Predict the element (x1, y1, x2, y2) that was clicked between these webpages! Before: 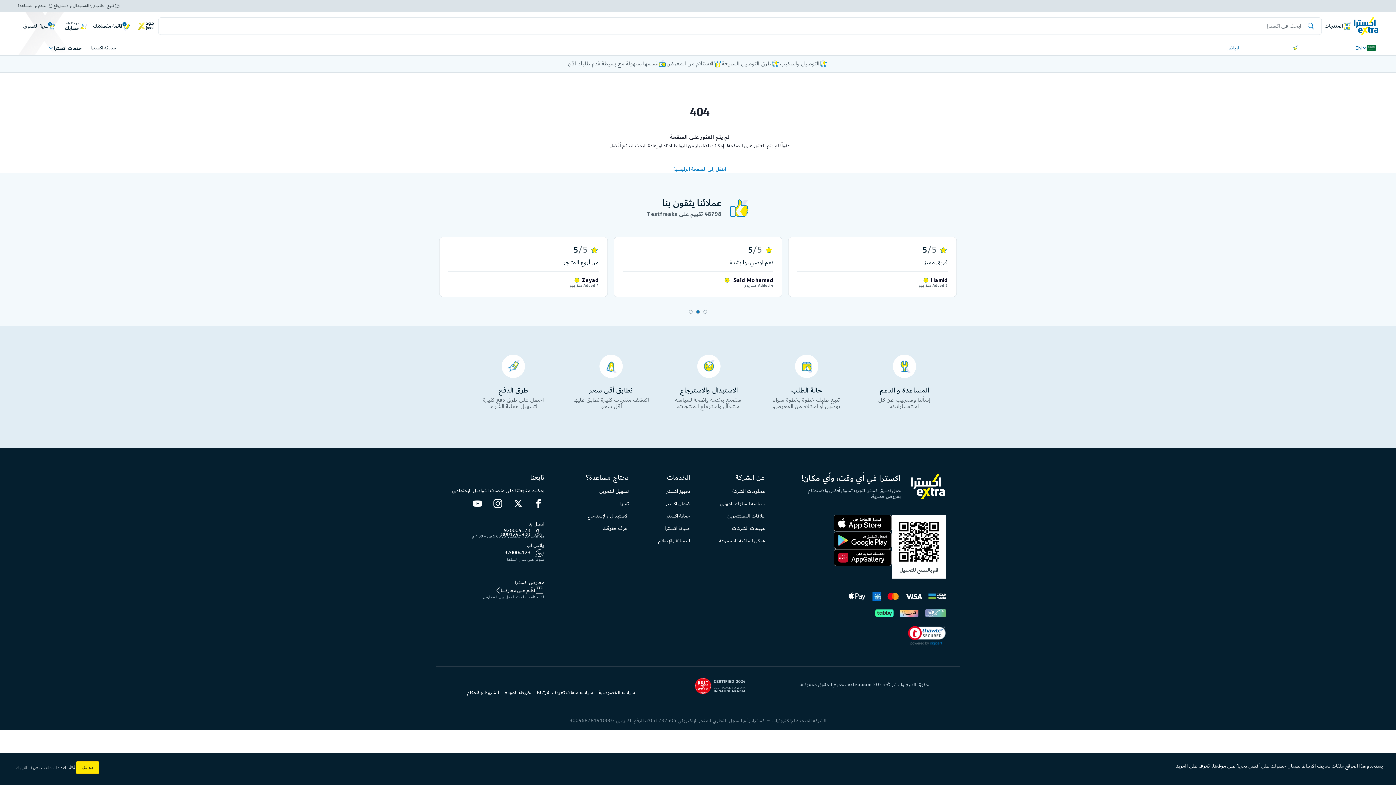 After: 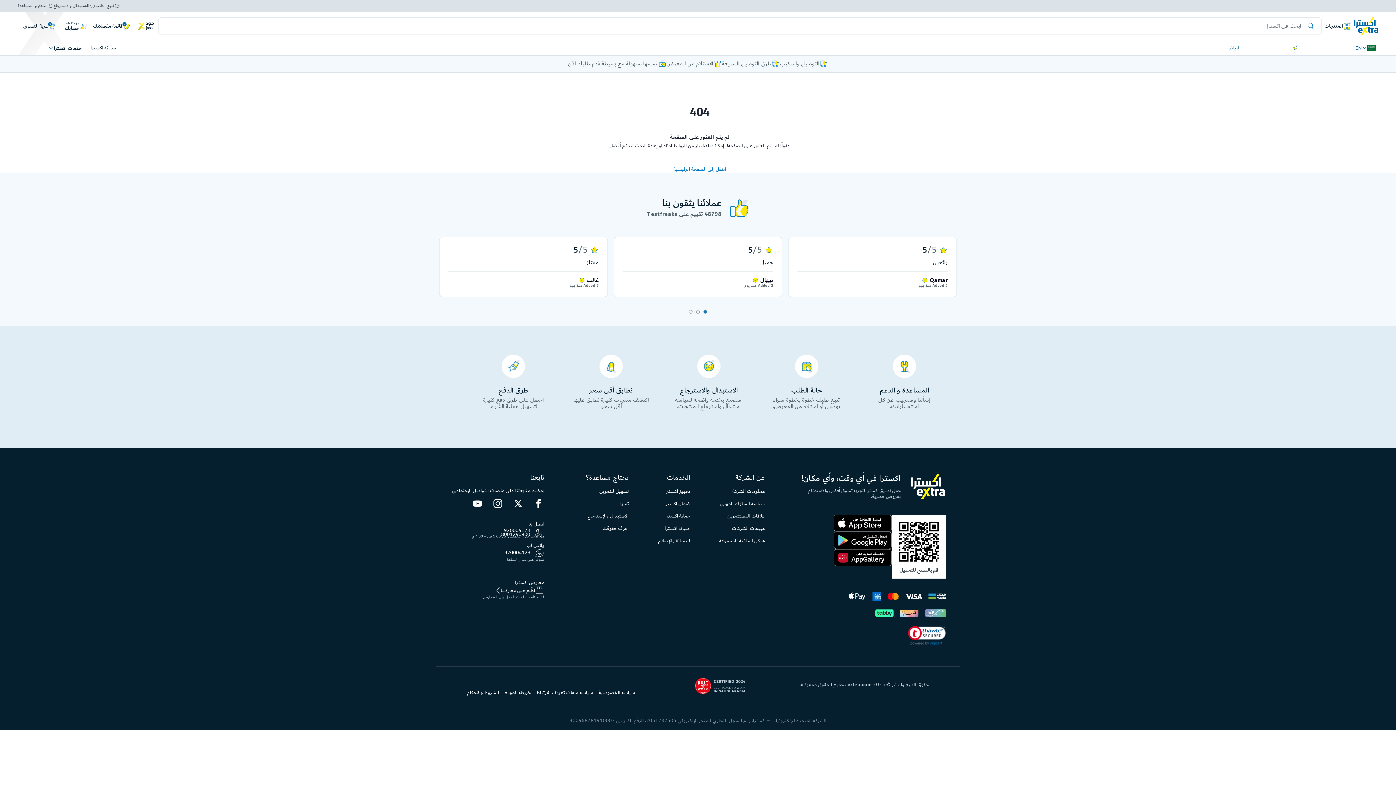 Action: bbox: (76, 762, 99, 773) label: موافق